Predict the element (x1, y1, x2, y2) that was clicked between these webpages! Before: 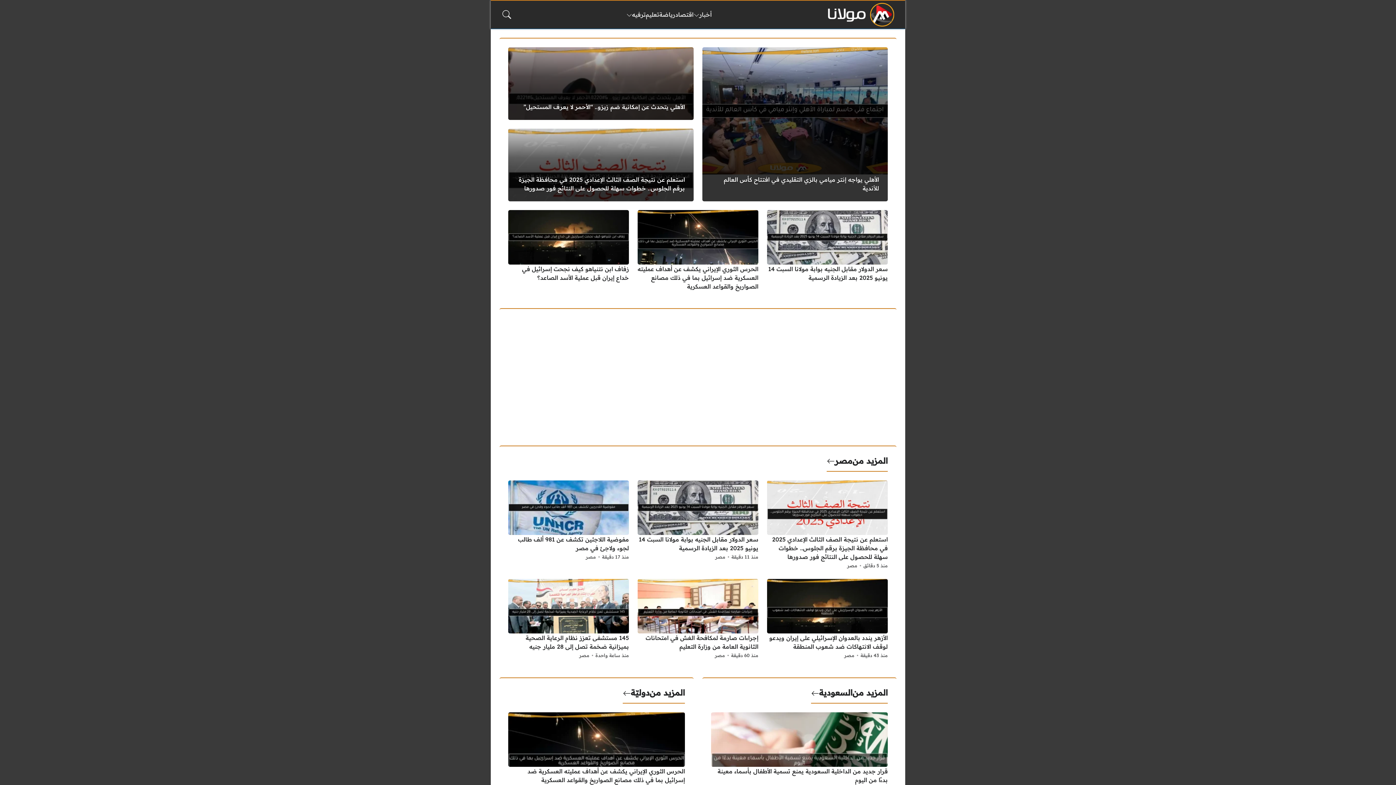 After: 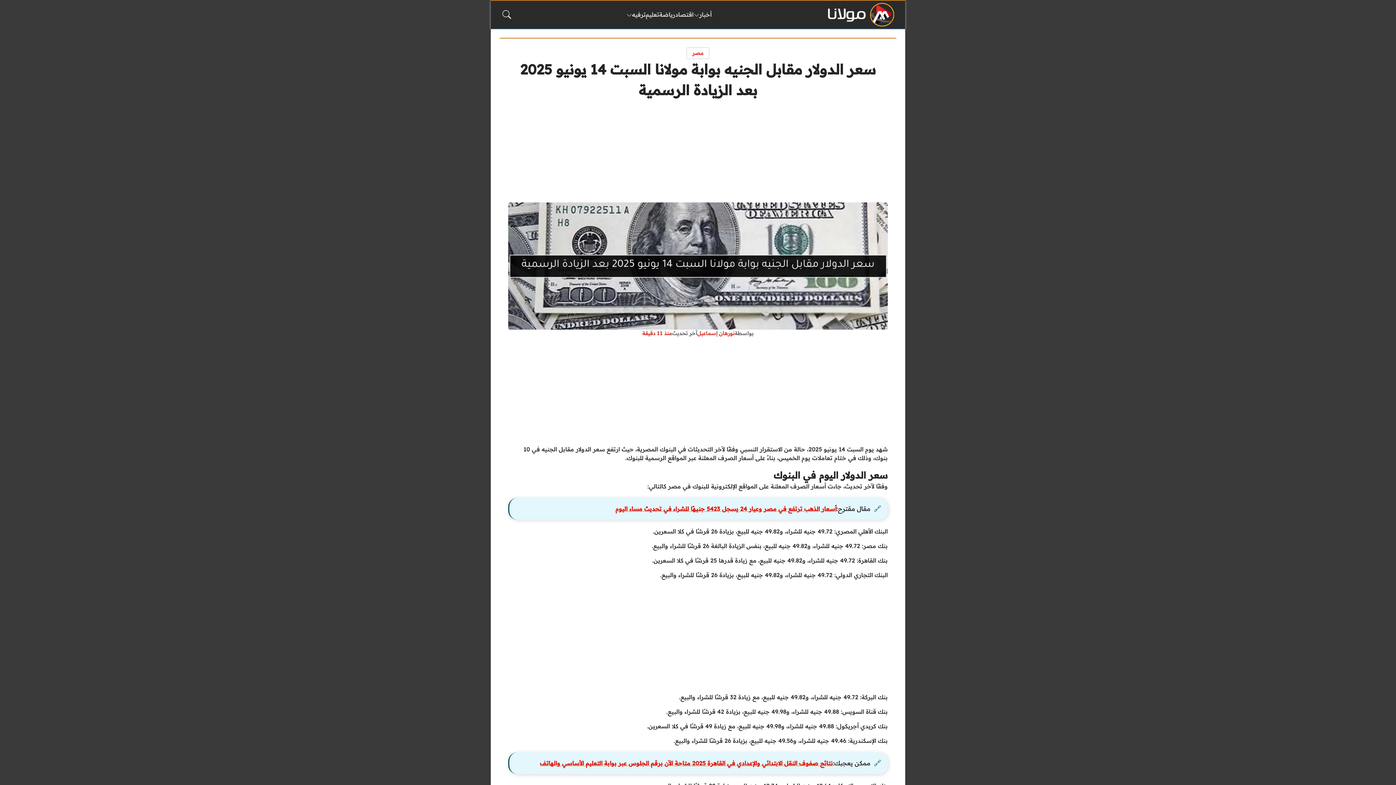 Action: bbox: (637, 480, 758, 570)